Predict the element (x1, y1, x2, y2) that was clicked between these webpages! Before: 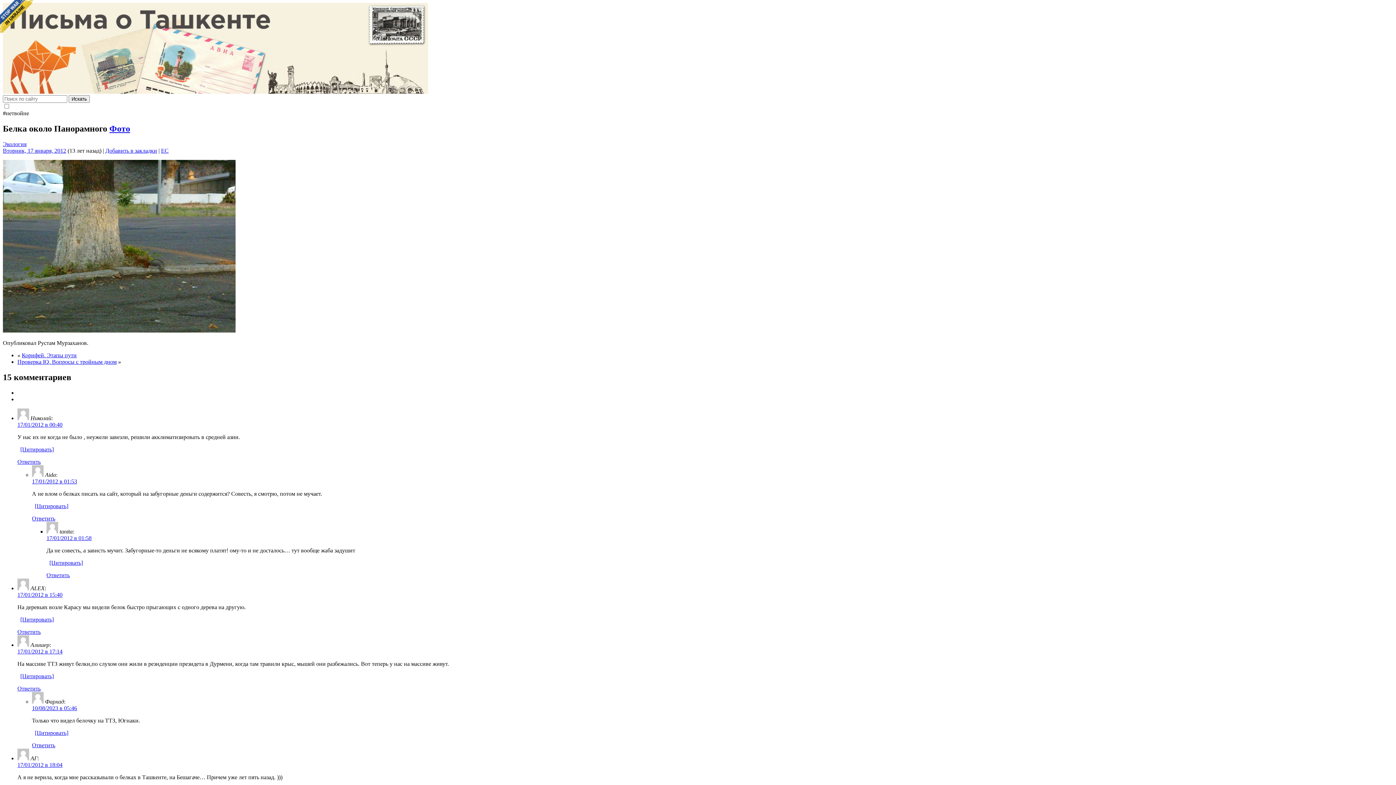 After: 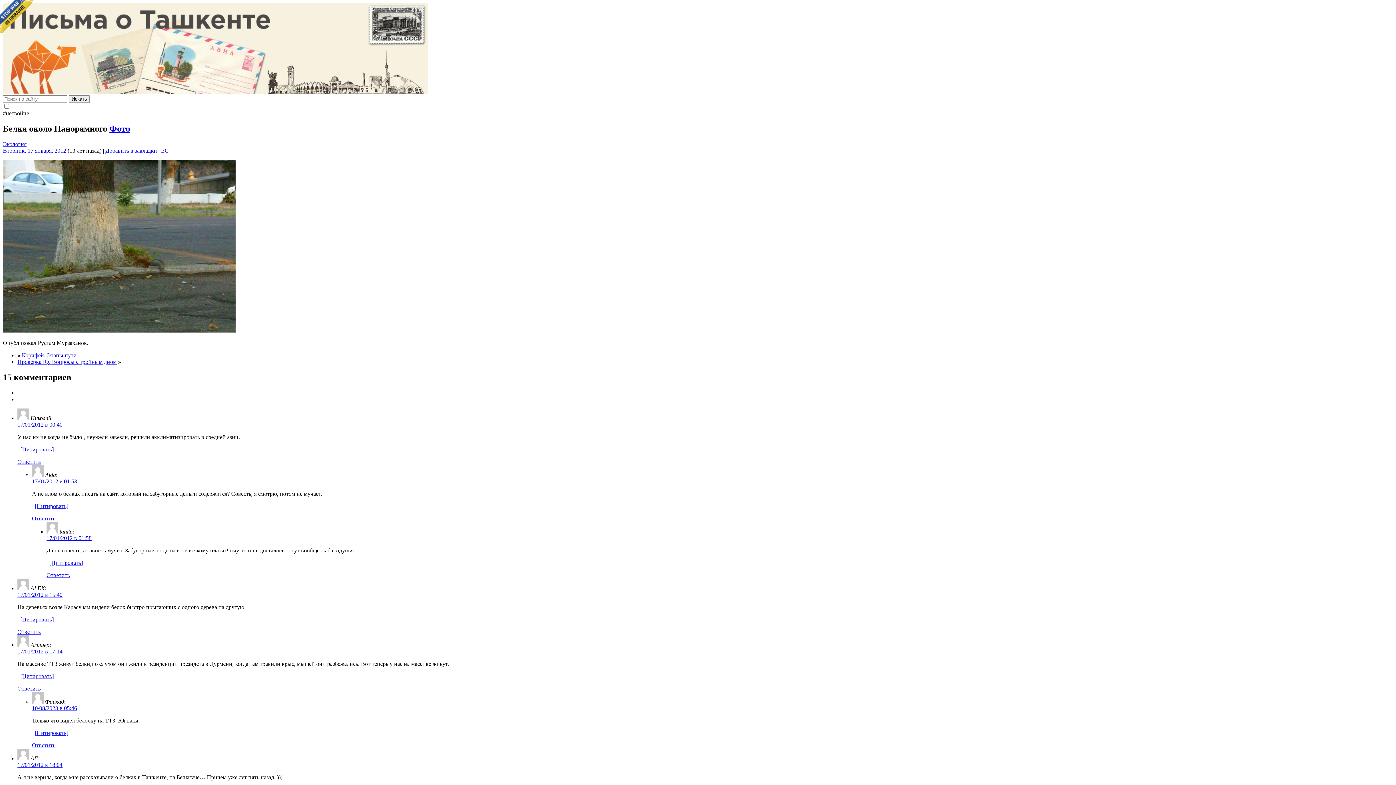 Action: bbox: (34, 730, 68, 736) label: [Цитировать]